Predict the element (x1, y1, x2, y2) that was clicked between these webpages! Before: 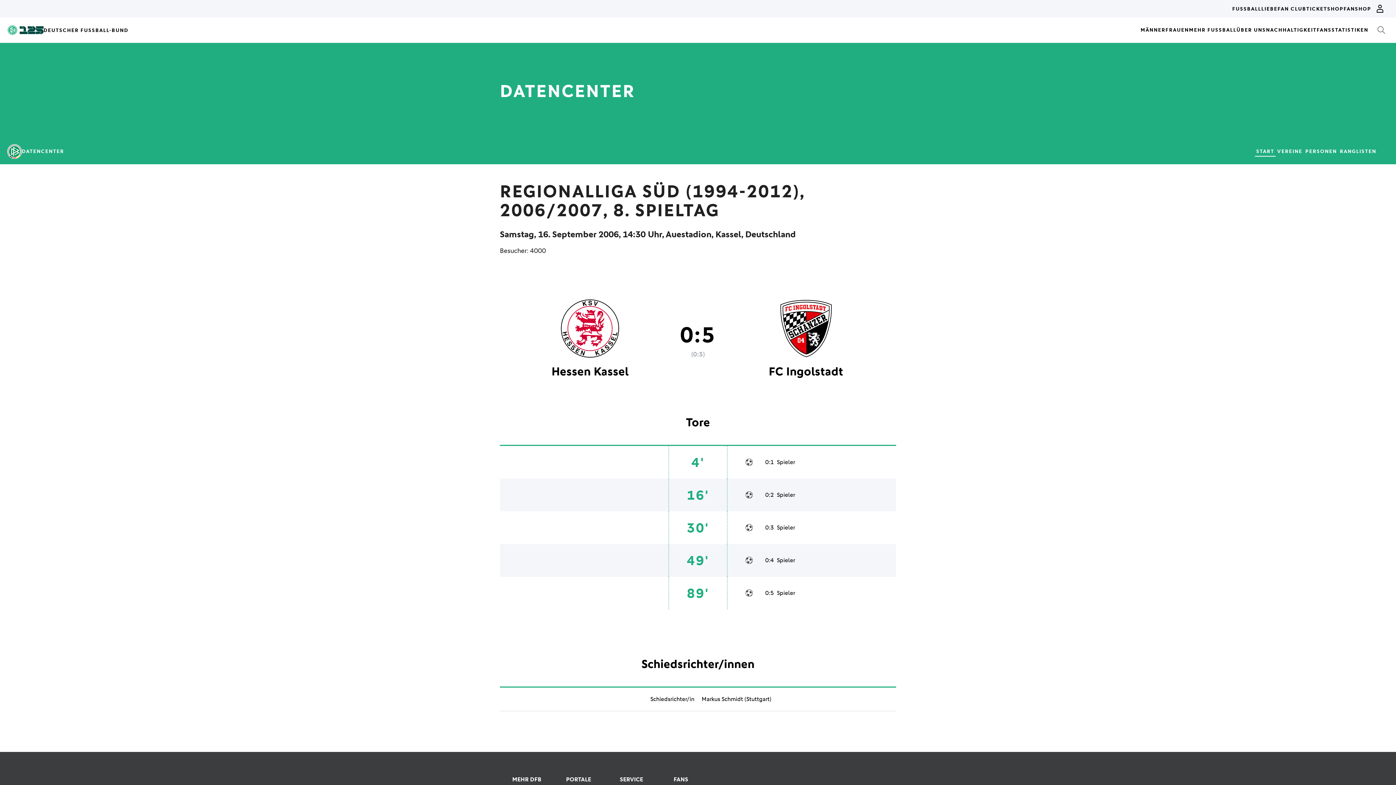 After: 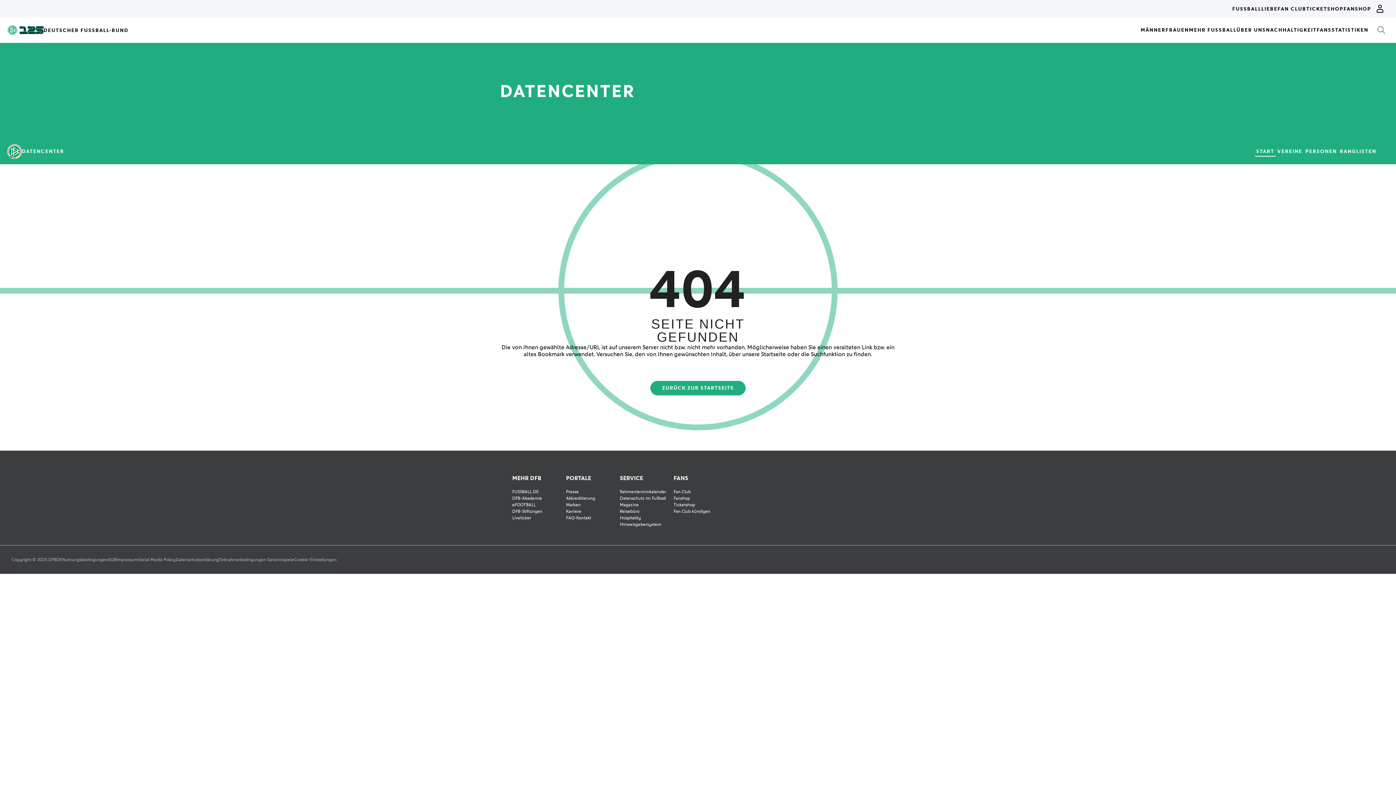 Action: bbox: (500, 299, 680, 379) label: Hessen Kassel